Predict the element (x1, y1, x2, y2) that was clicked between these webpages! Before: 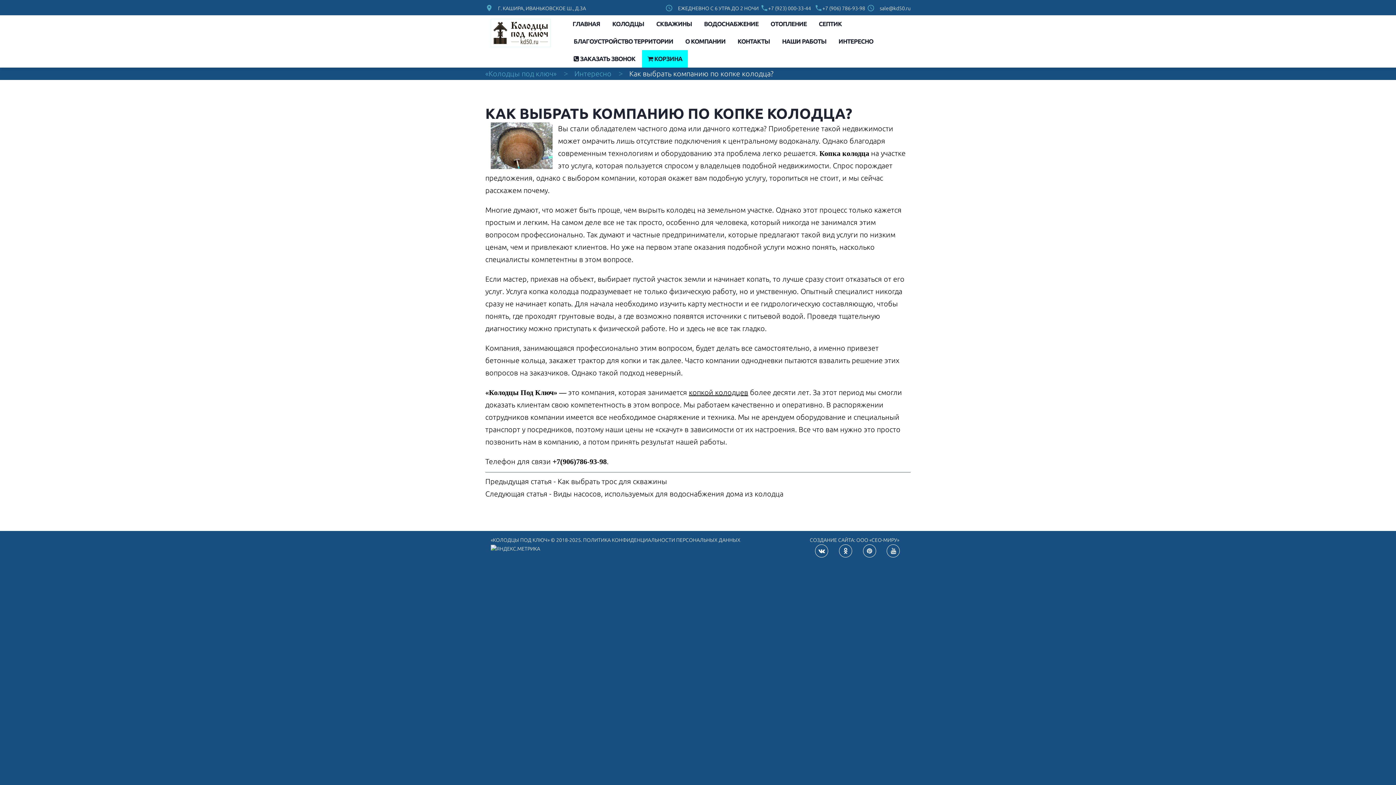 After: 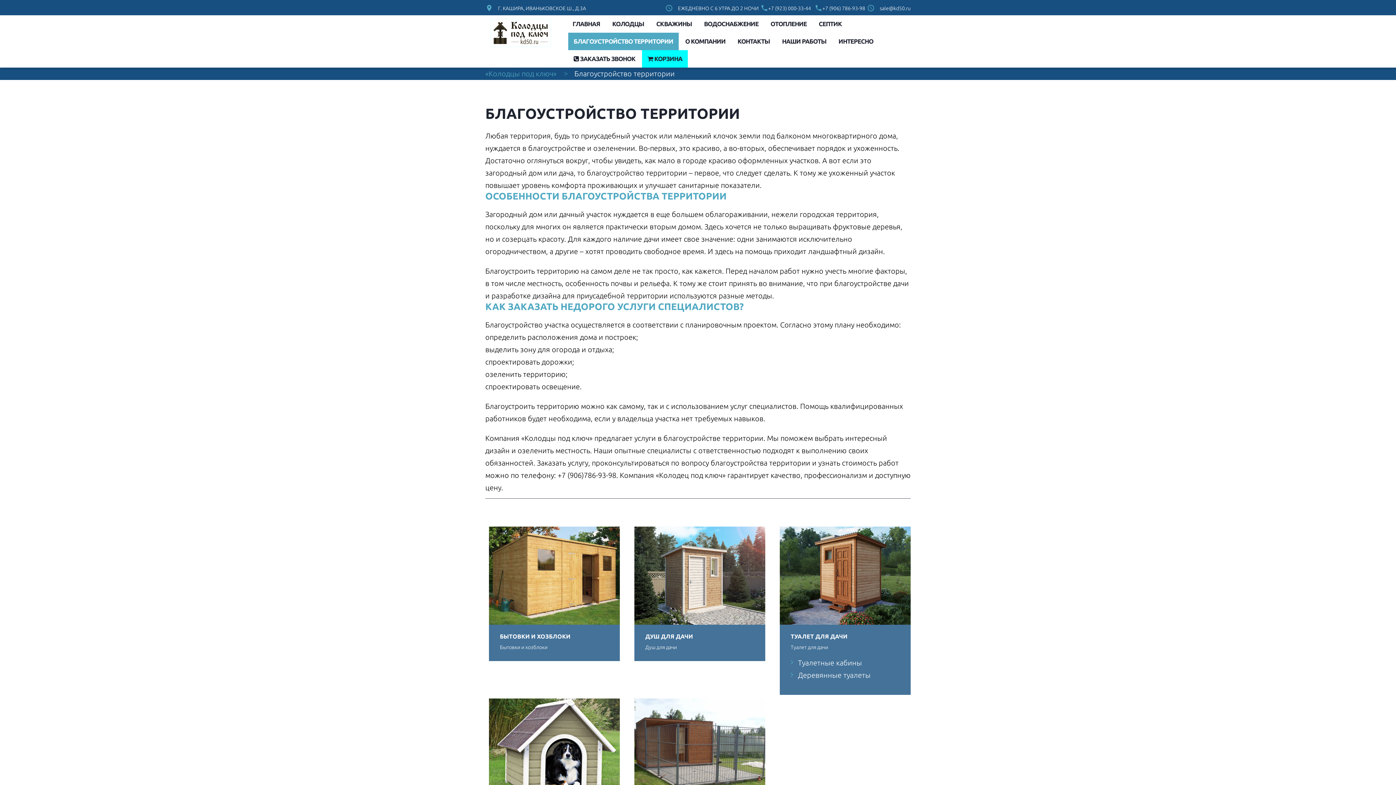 Action: bbox: (568, 32, 678, 50) label: БЛАГОУСТРОЙСТВО ТЕРРИТОРИИ